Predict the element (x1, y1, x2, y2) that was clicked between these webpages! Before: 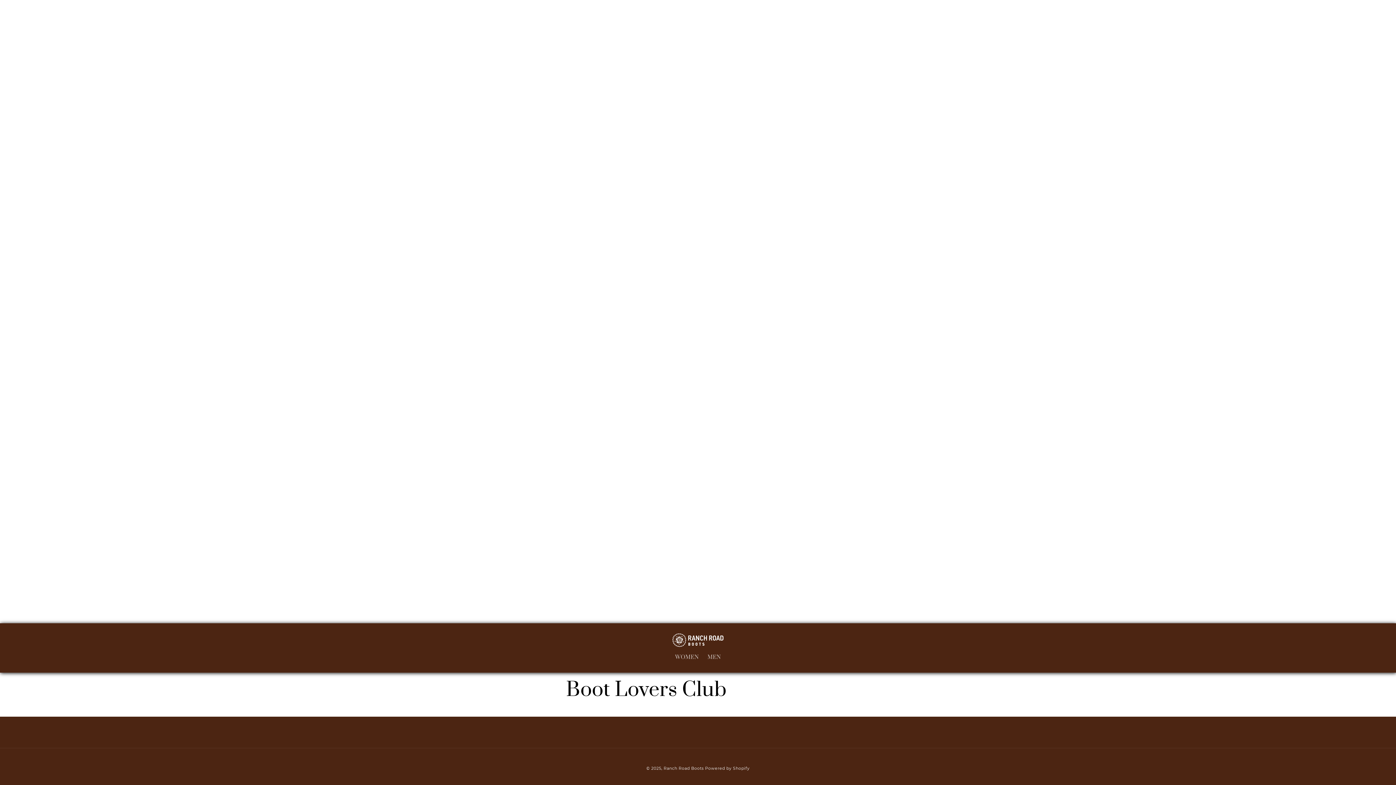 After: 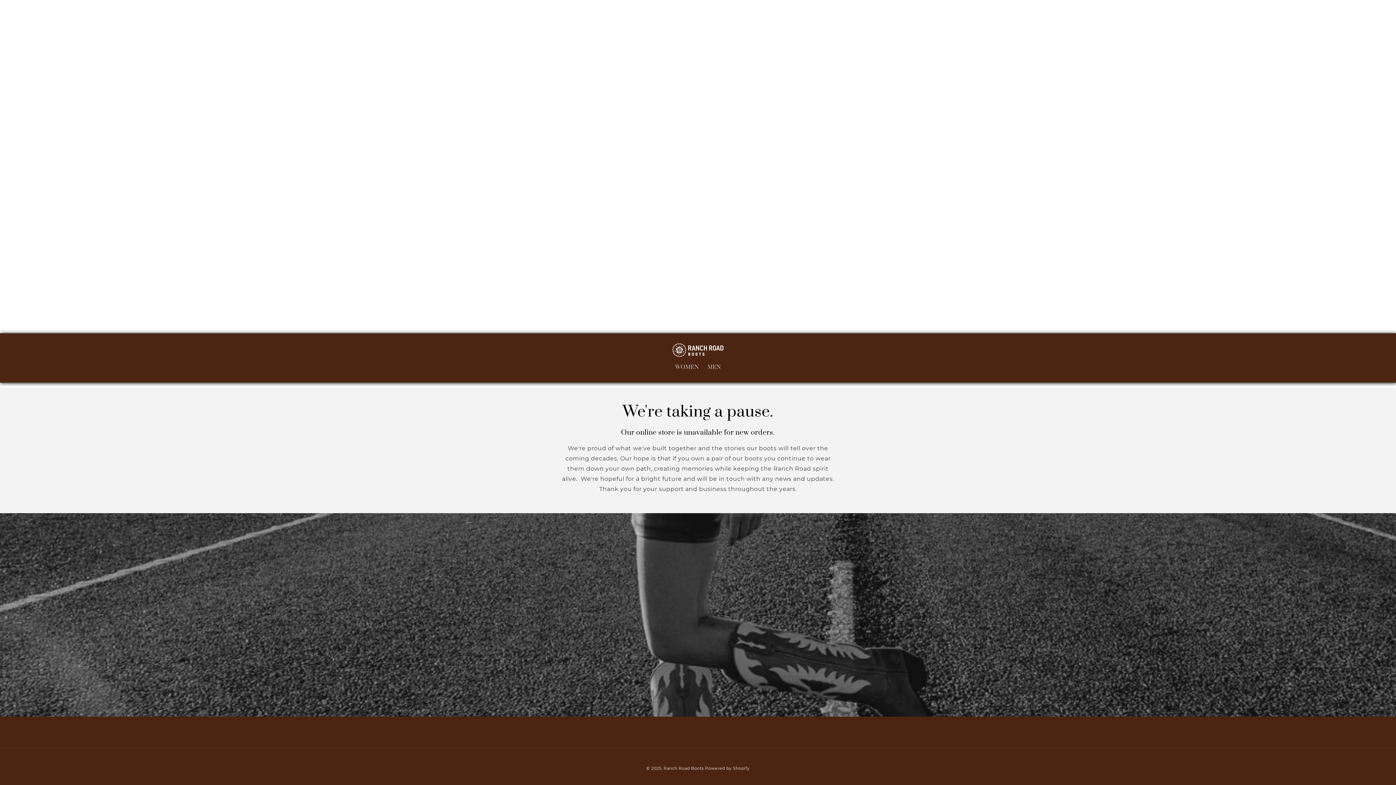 Action: bbox: (670, 630, 726, 650)